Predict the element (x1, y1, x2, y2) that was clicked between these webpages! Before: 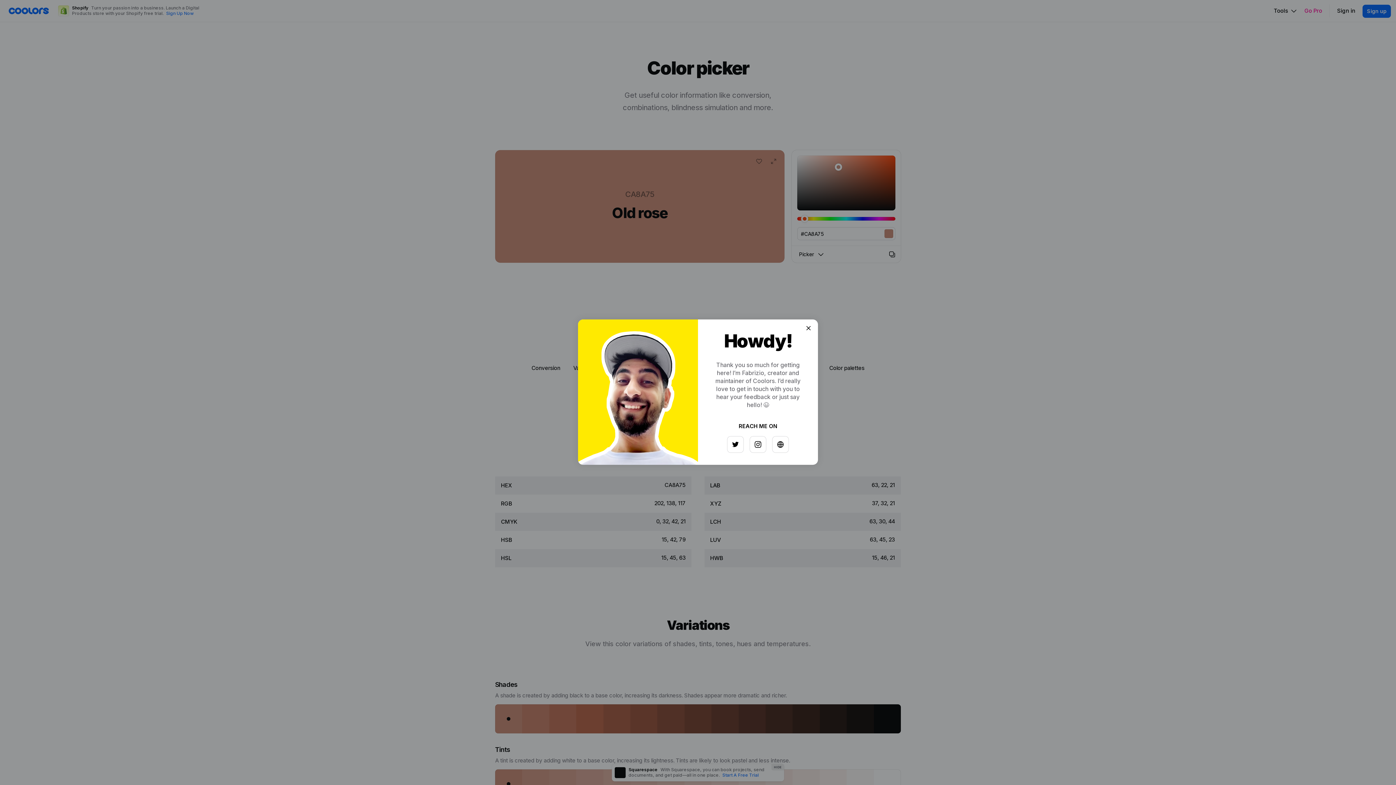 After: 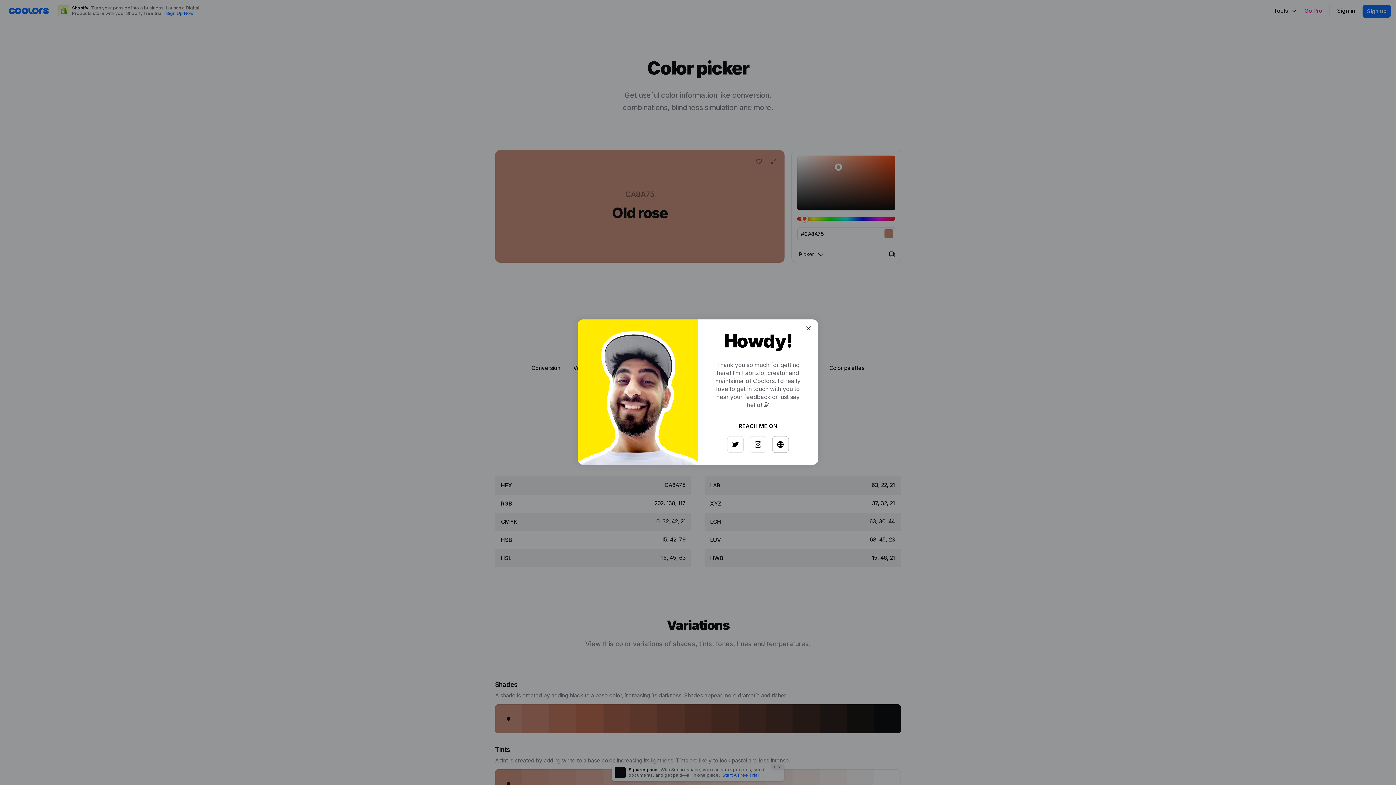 Action: bbox: (768, 433, 784, 449)